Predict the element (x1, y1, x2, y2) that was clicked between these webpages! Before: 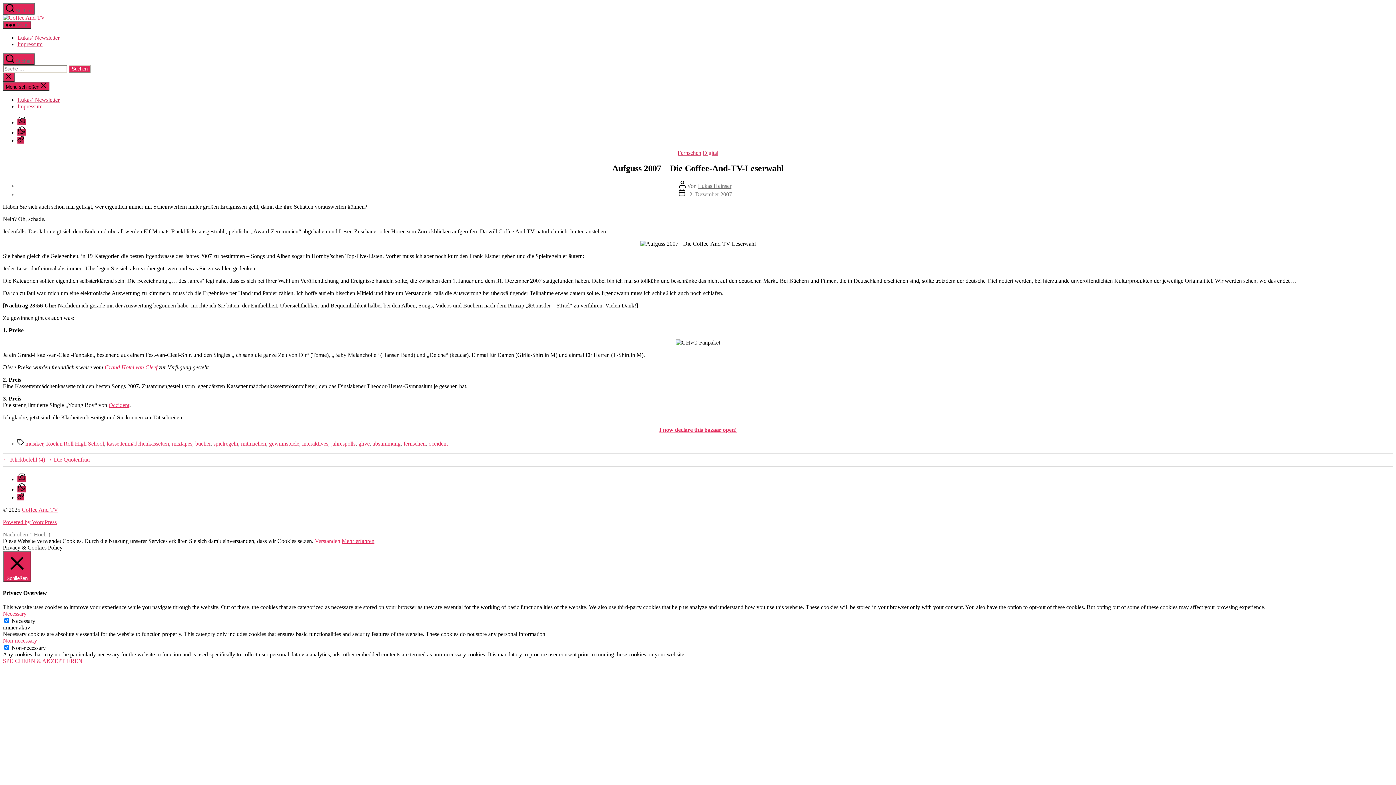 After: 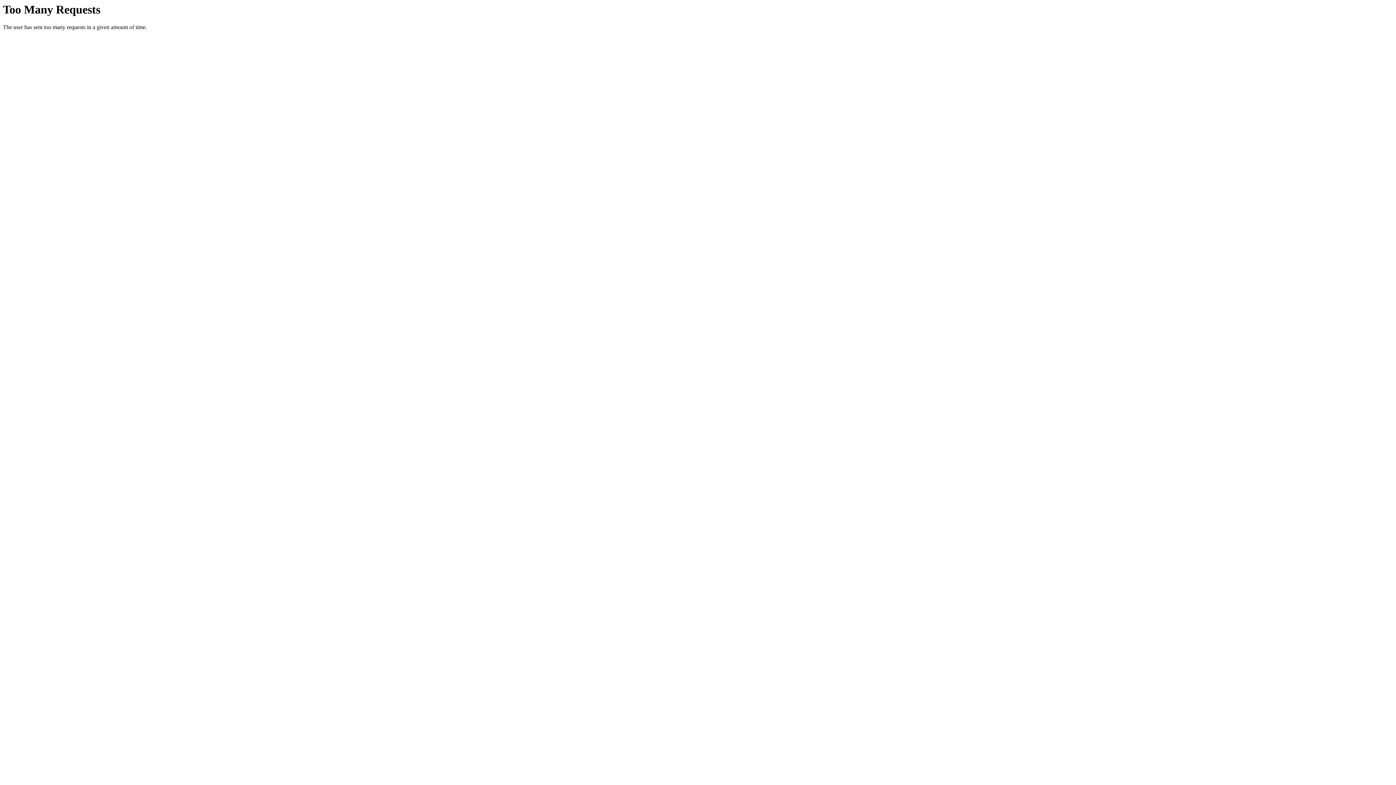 Action: bbox: (686, 191, 732, 197) label: 12. Dezember 2007